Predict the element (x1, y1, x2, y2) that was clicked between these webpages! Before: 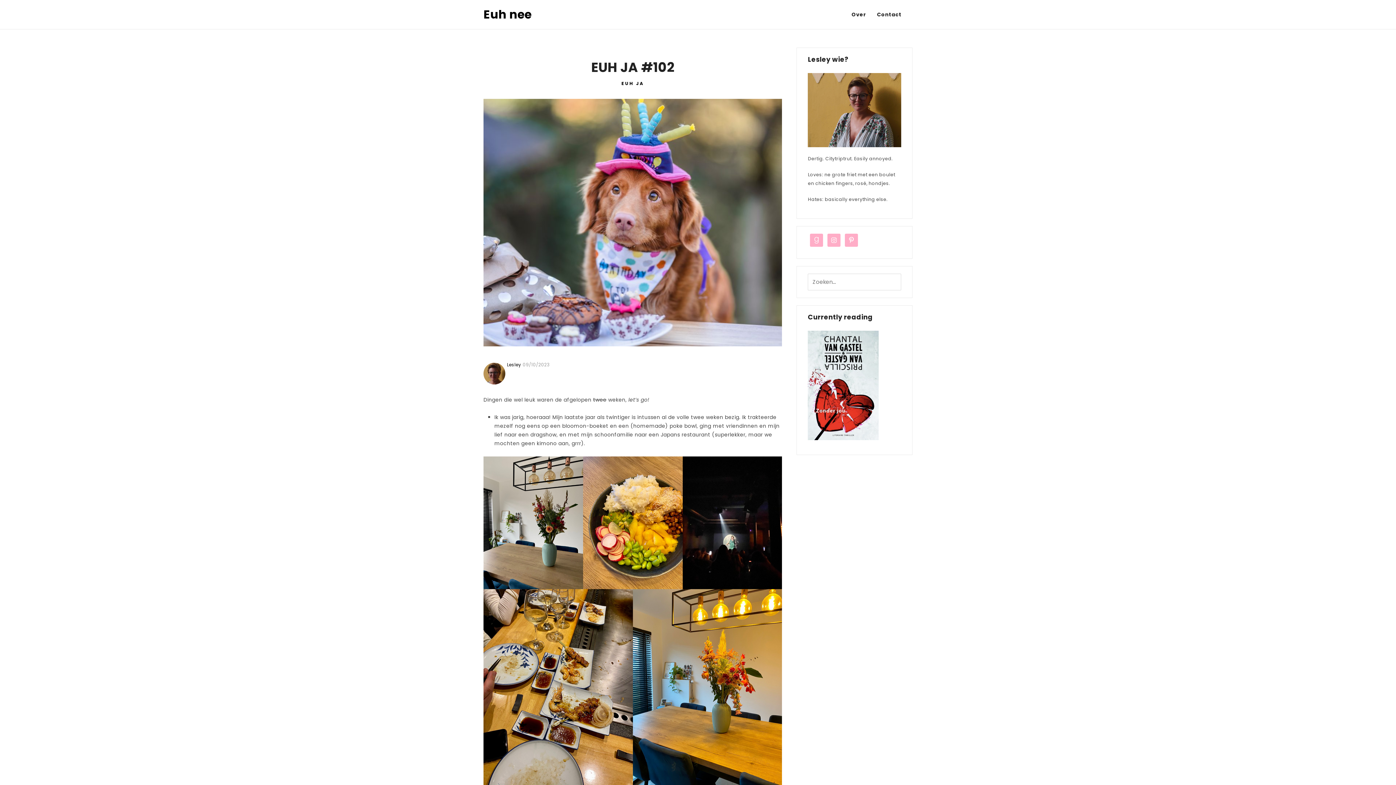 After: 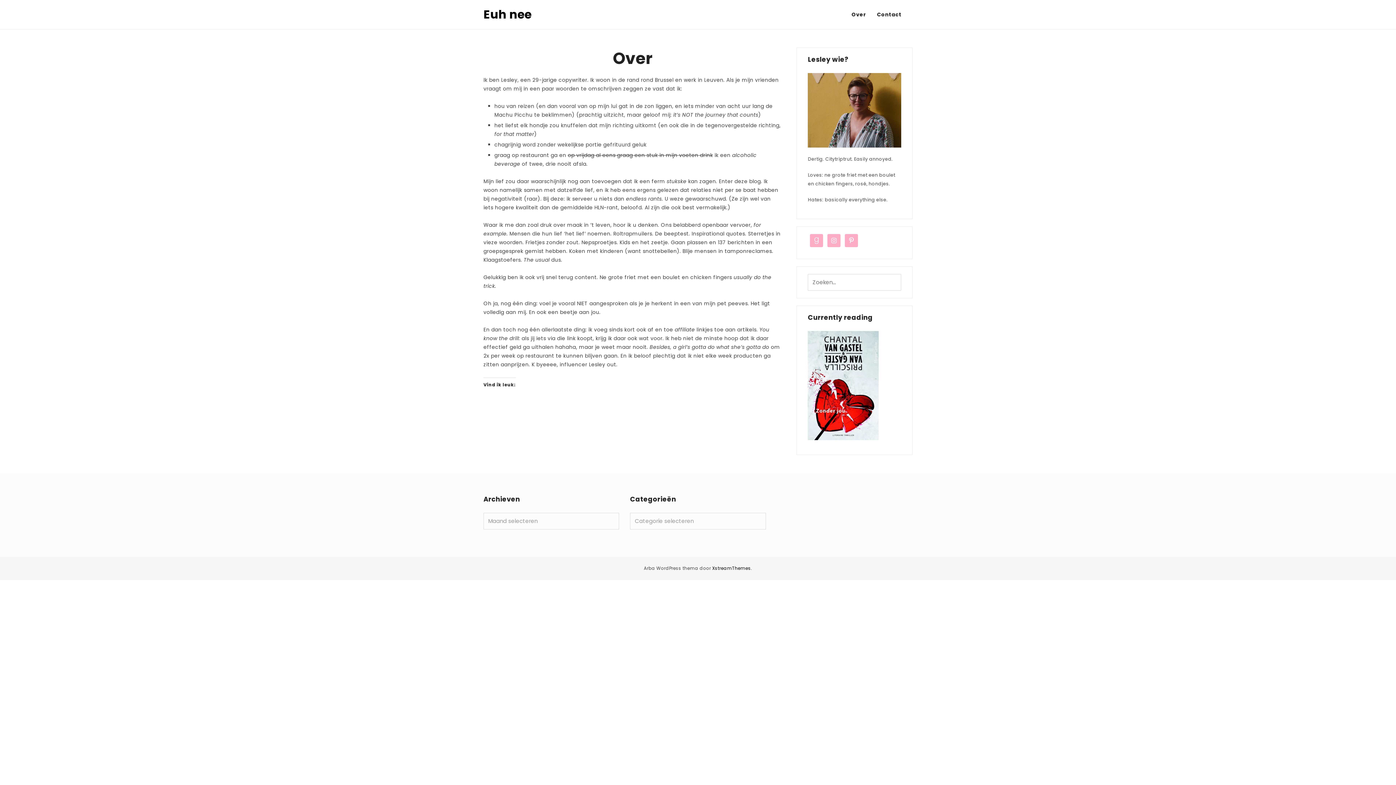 Action: label: Over bbox: (851, 0, 866, 29)